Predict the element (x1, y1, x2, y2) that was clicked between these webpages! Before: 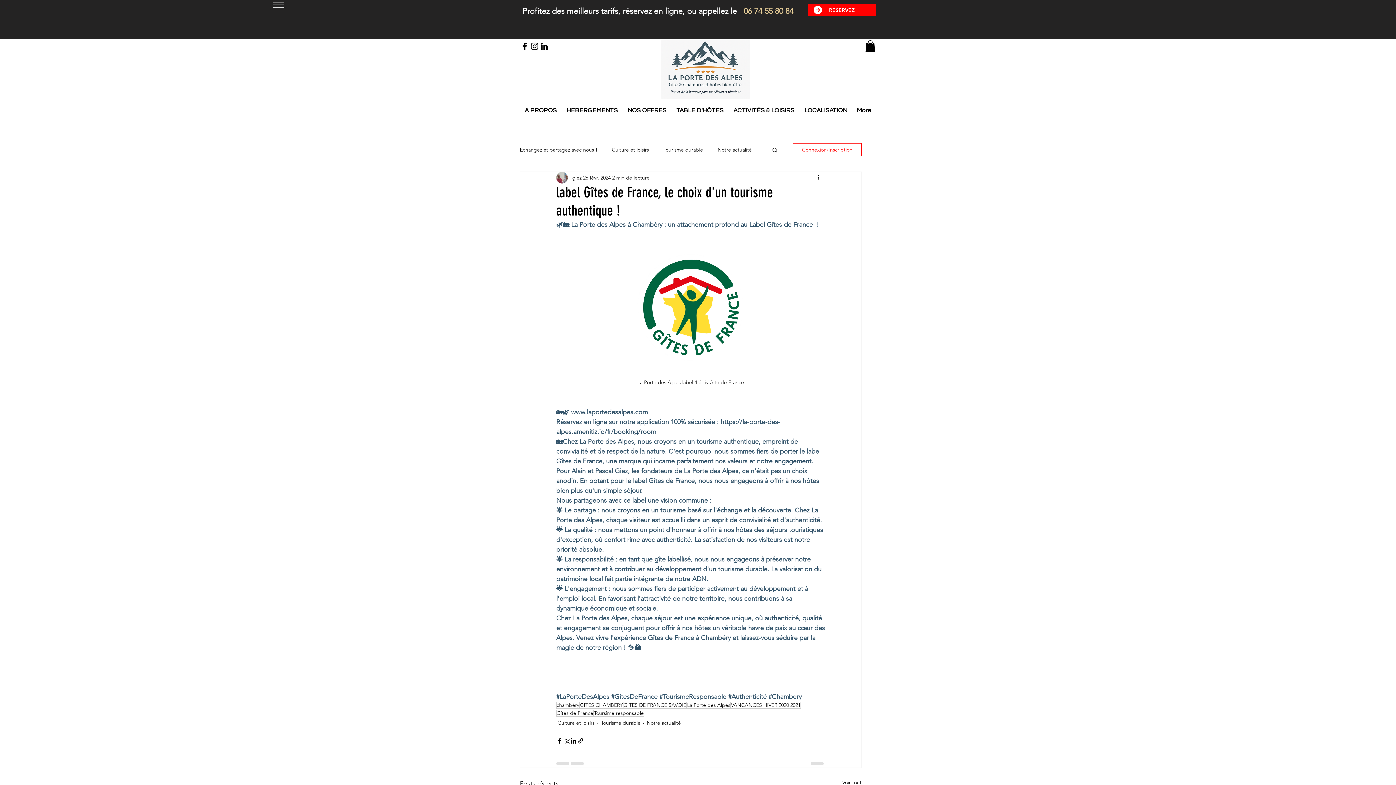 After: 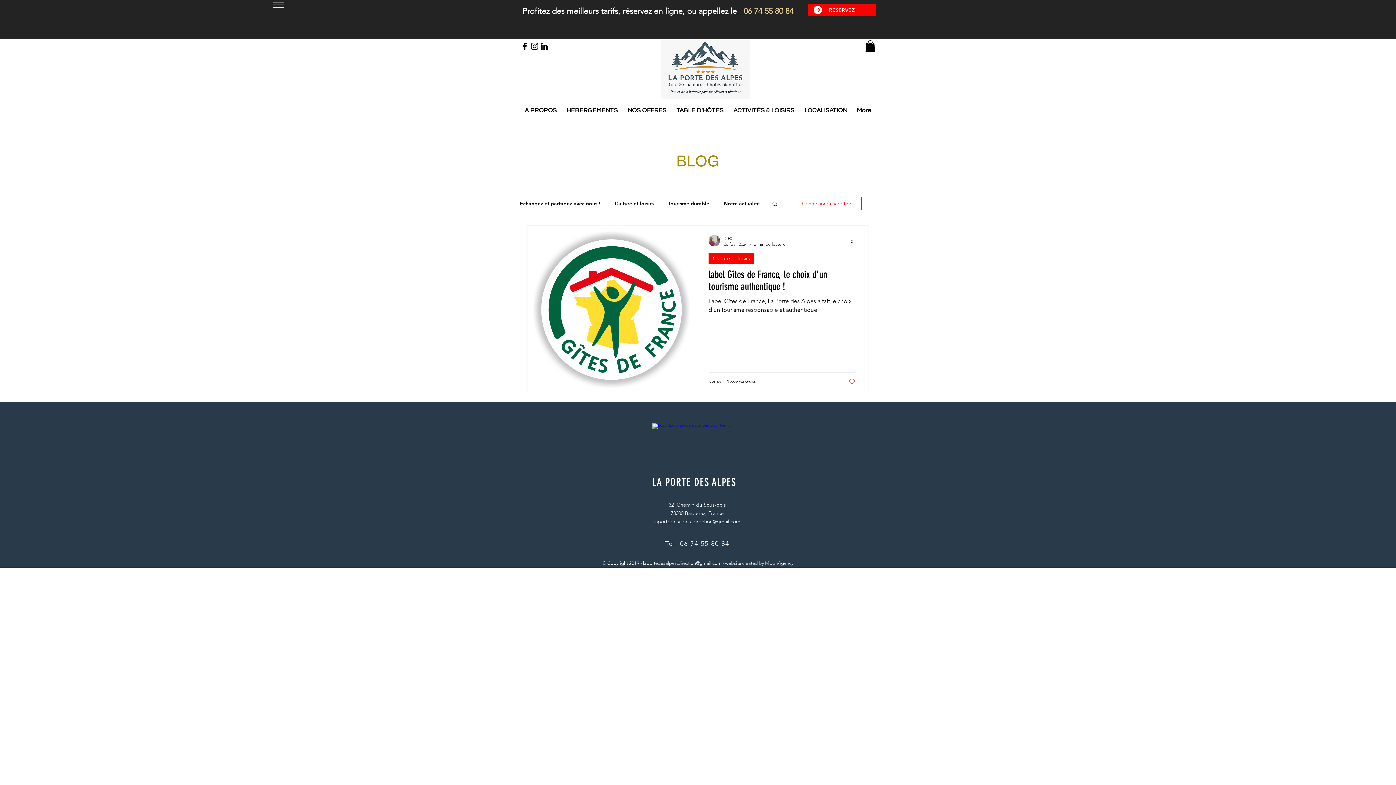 Action: bbox: (593, 710, 644, 717) label: Toursime responsable